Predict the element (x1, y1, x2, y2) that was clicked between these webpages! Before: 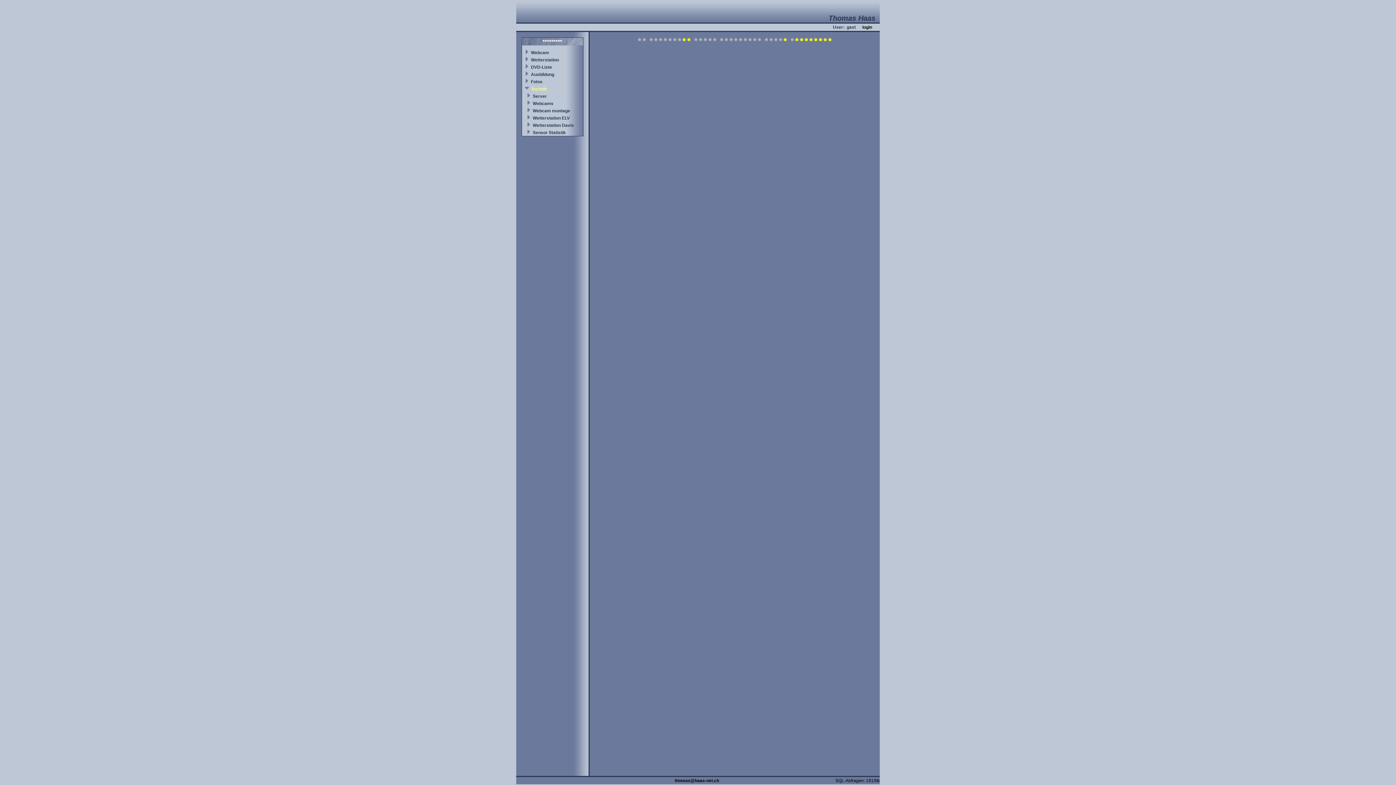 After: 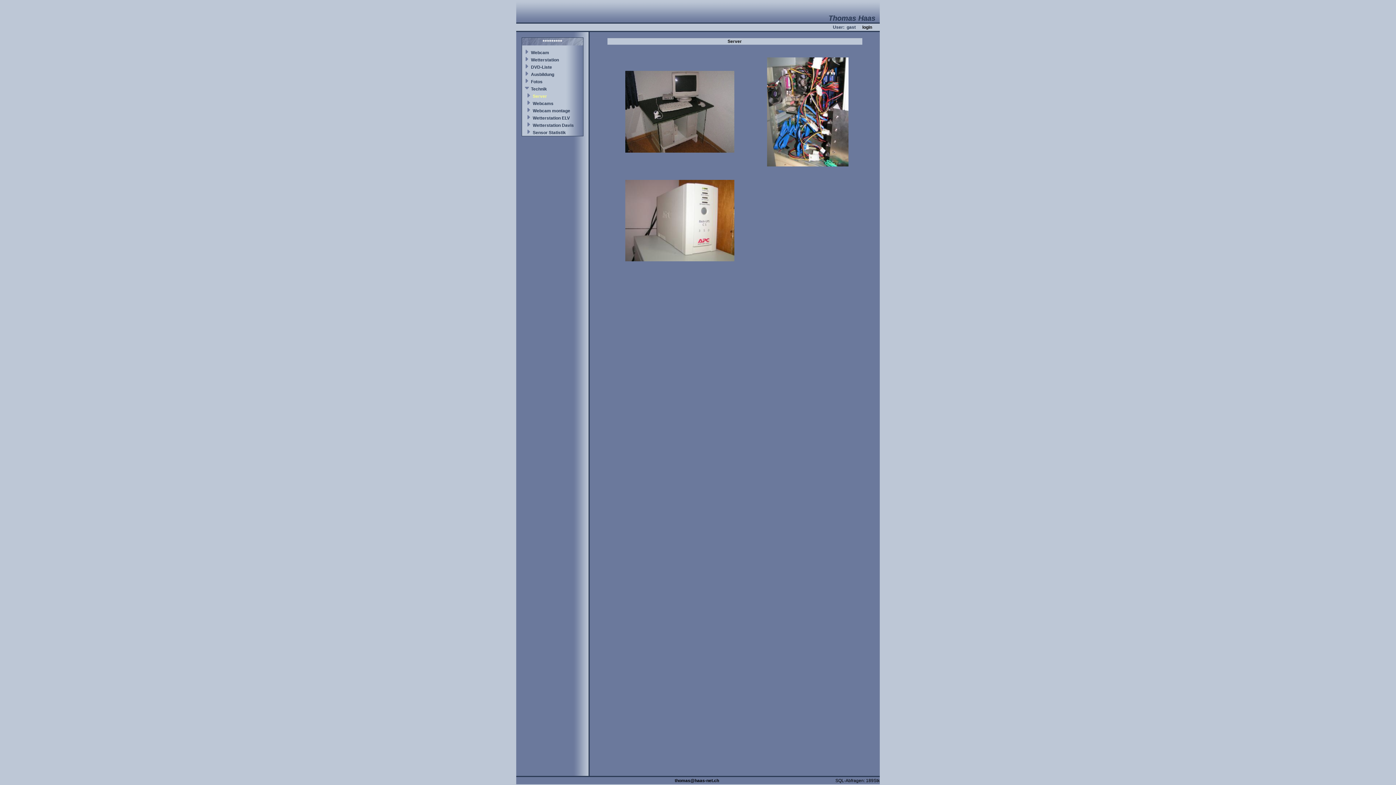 Action: label: Server bbox: (532, 93, 547, 98)